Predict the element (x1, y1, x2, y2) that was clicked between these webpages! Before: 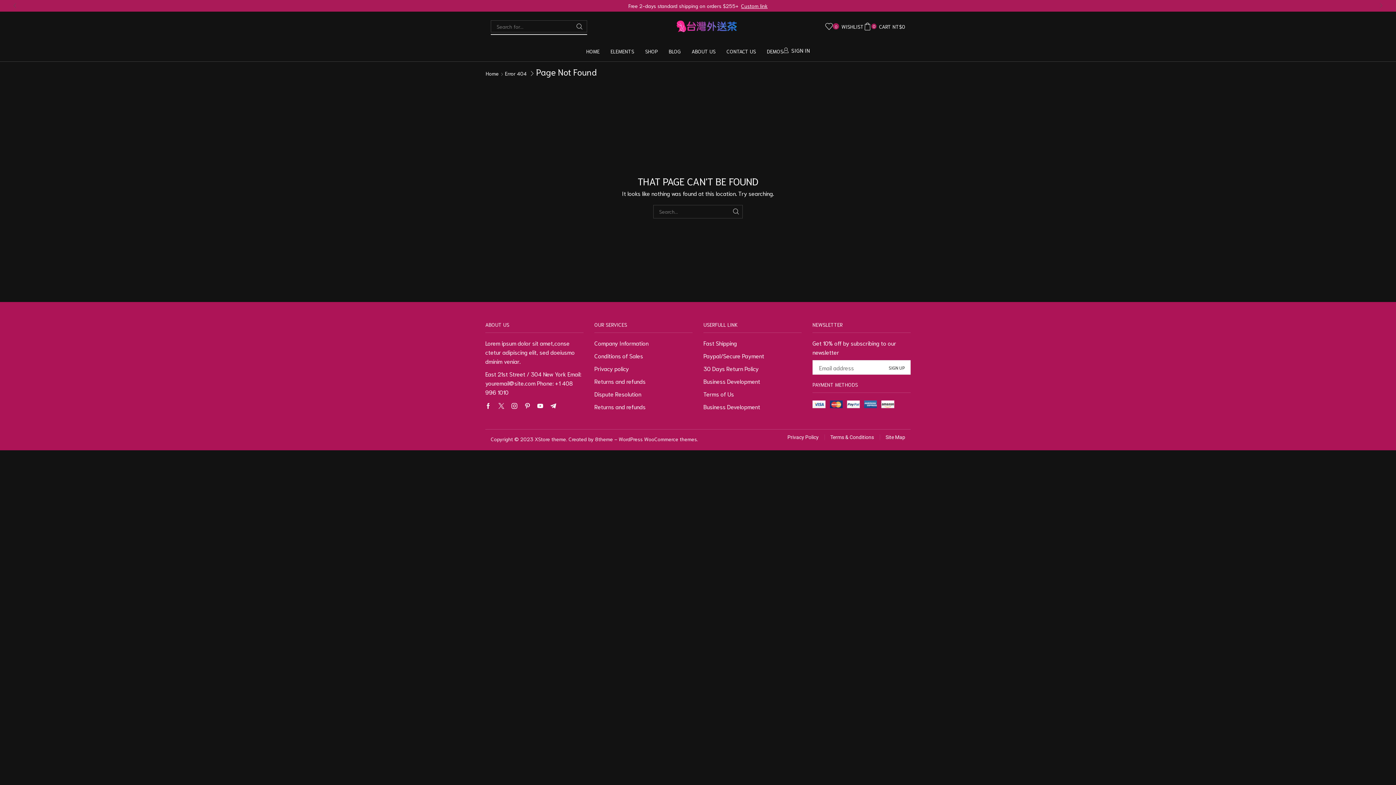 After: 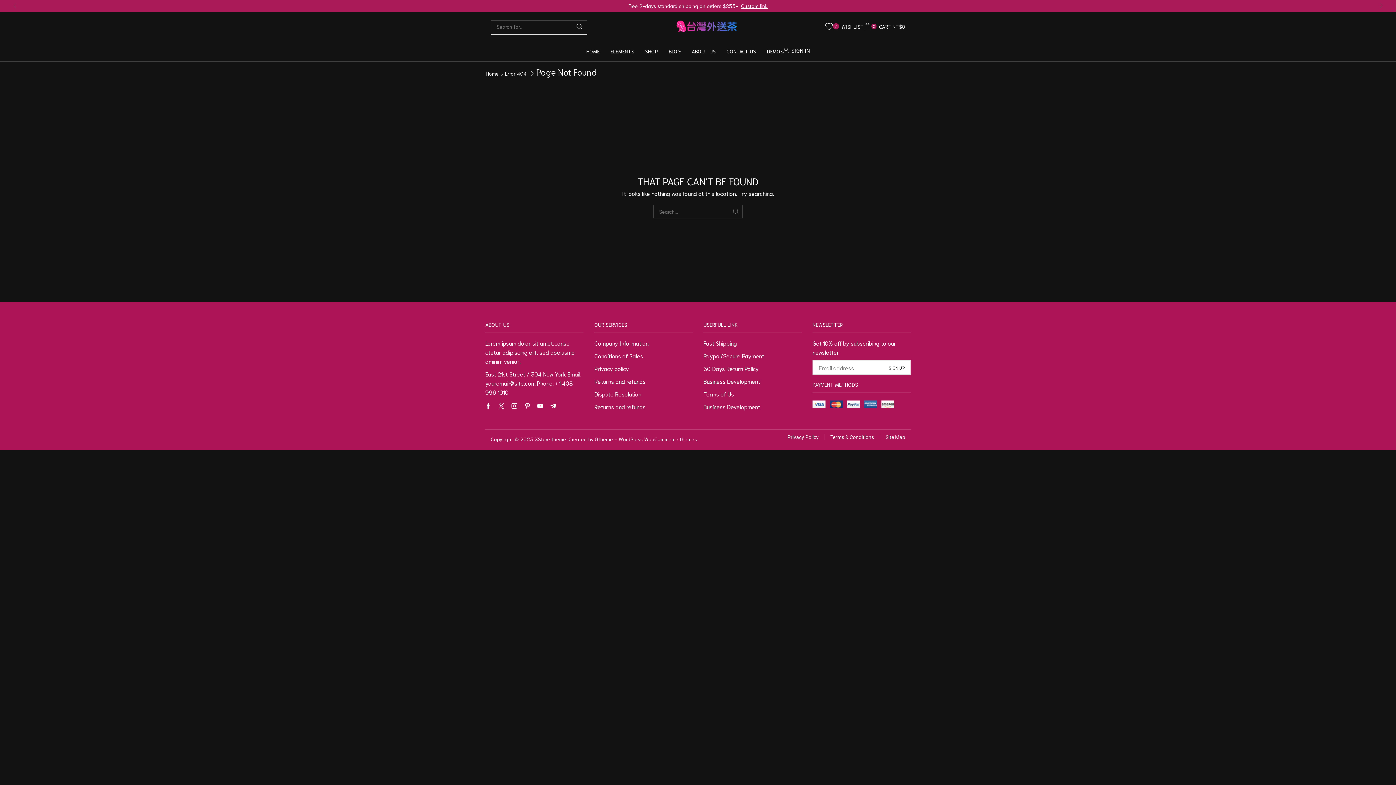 Action: label: Dispute Resolution bbox: (594, 390, 641, 397)